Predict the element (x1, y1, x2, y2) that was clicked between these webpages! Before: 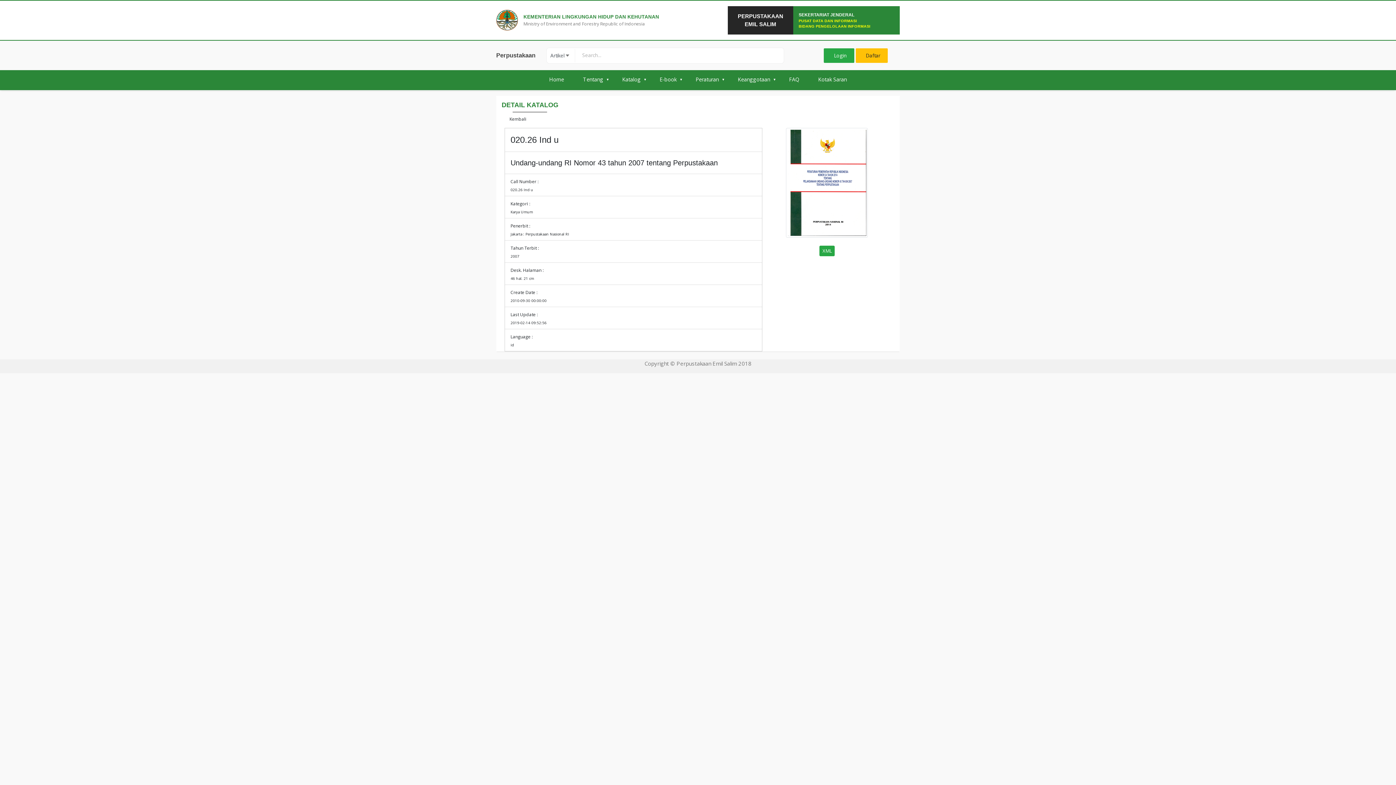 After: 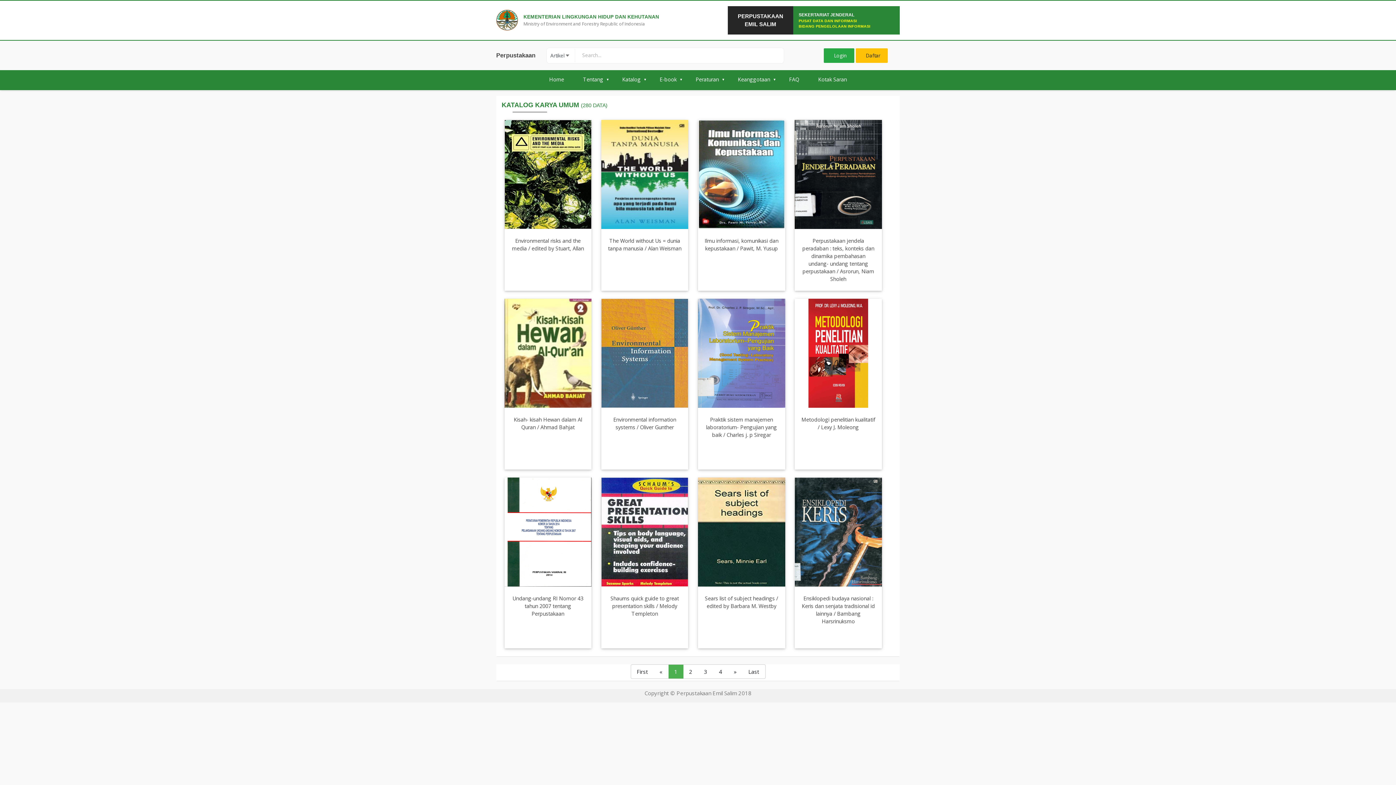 Action: label: Kembali bbox: (509, 115, 526, 122)